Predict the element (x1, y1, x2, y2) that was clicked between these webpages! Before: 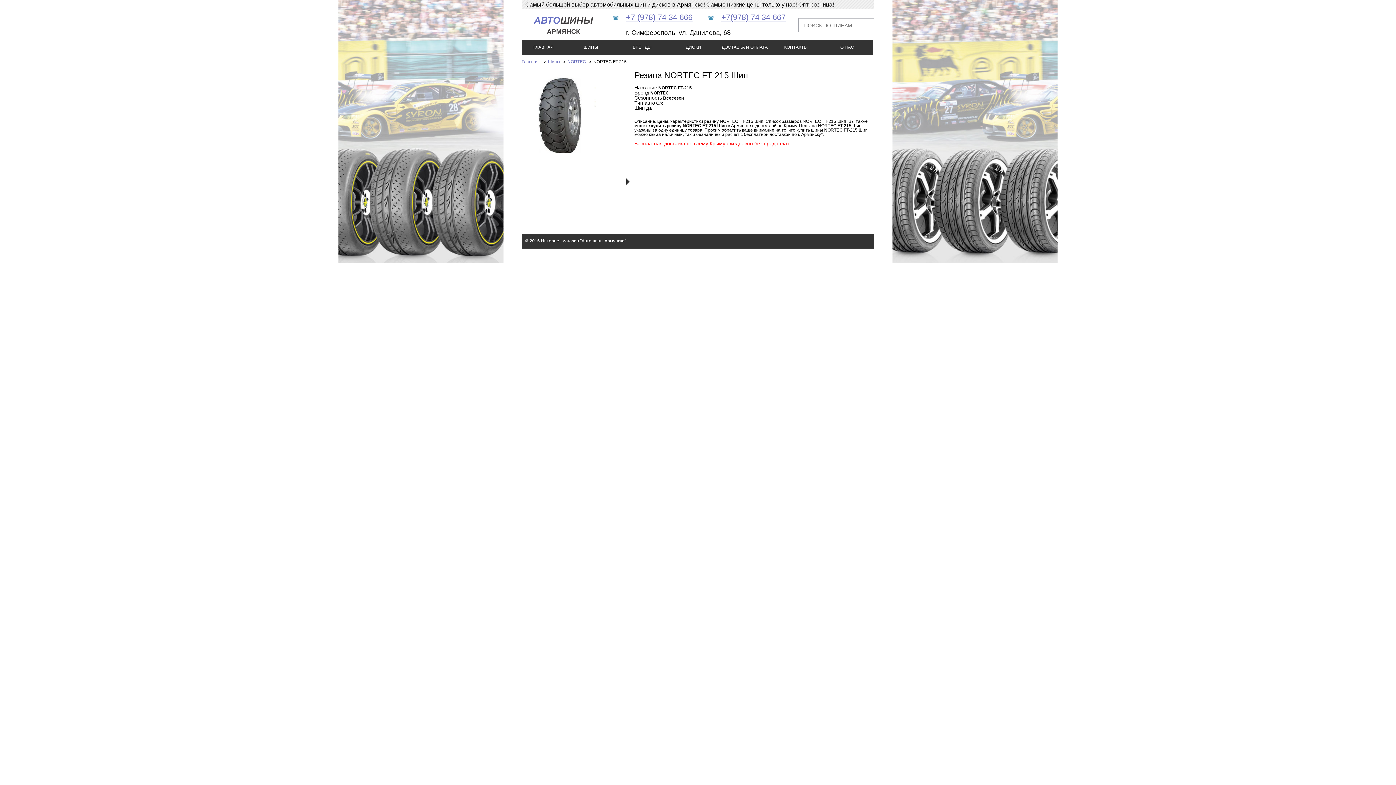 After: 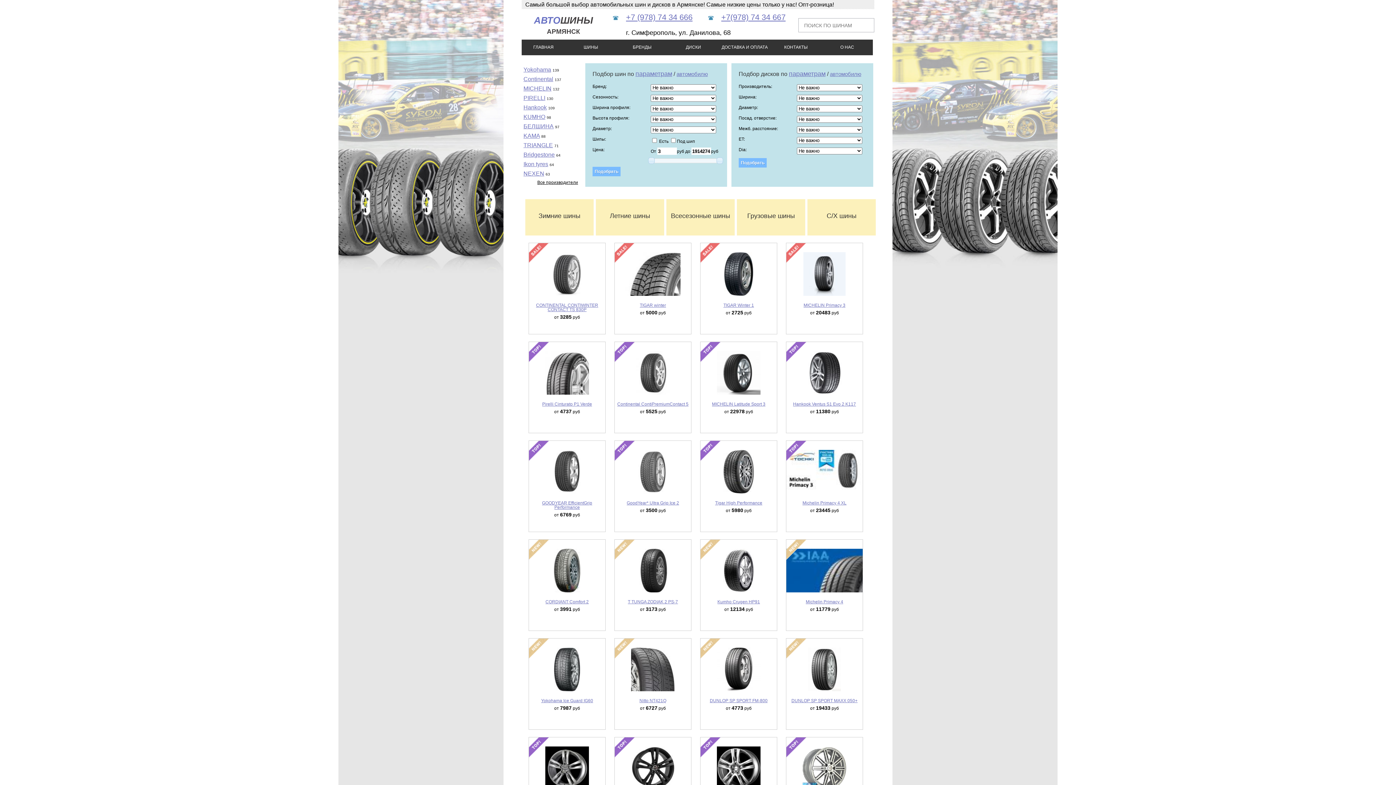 Action: bbox: (548, 59, 560, 64) label: Шины